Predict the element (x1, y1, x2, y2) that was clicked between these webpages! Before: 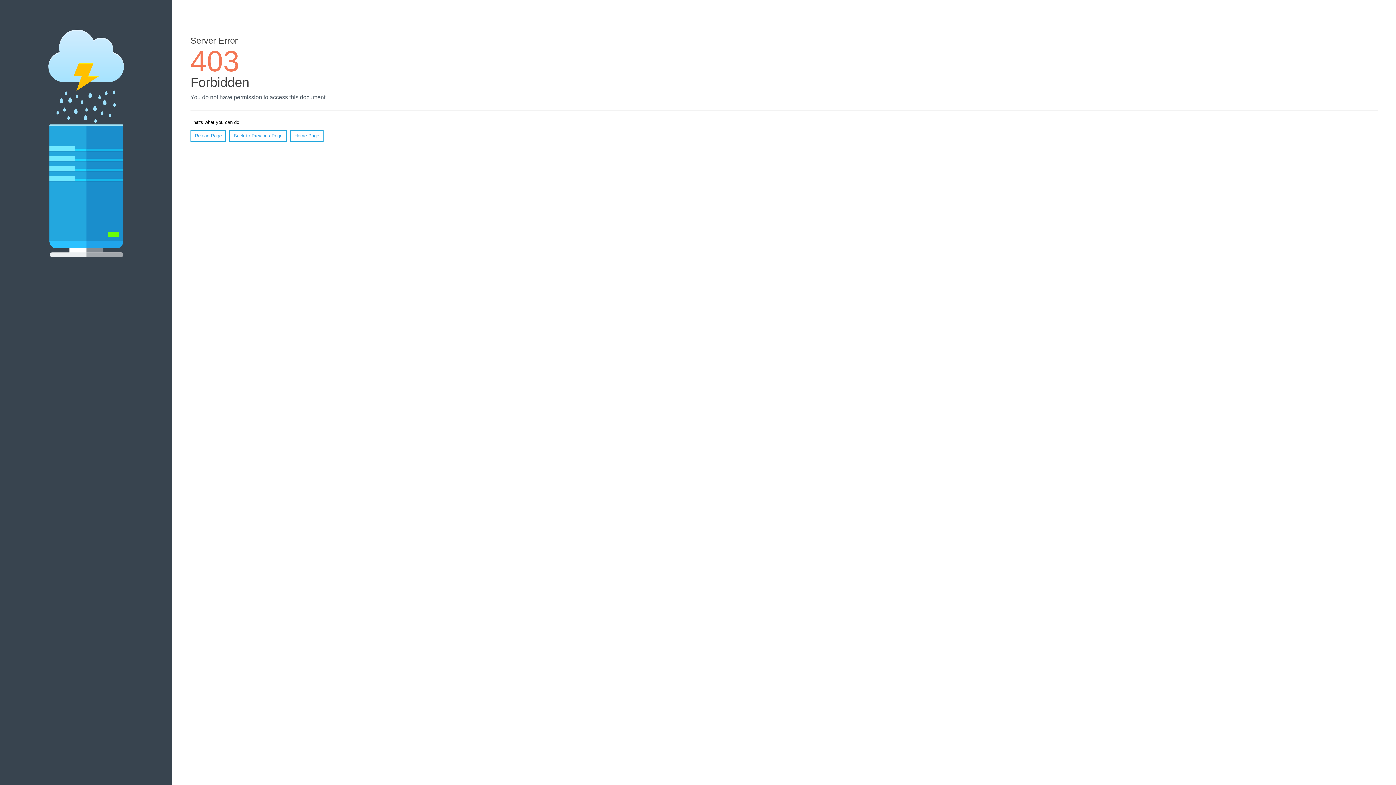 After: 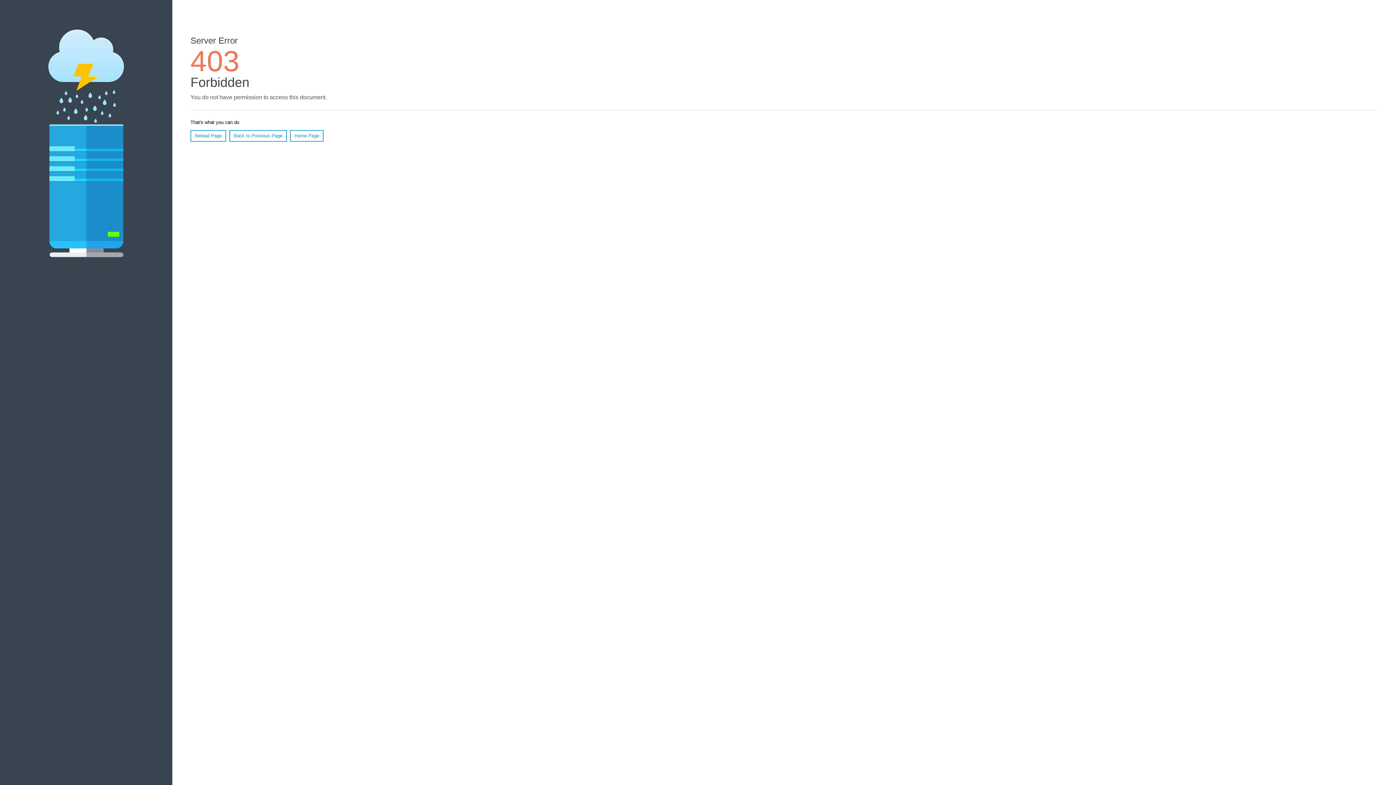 Action: label: Home Page bbox: (290, 130, 323, 141)